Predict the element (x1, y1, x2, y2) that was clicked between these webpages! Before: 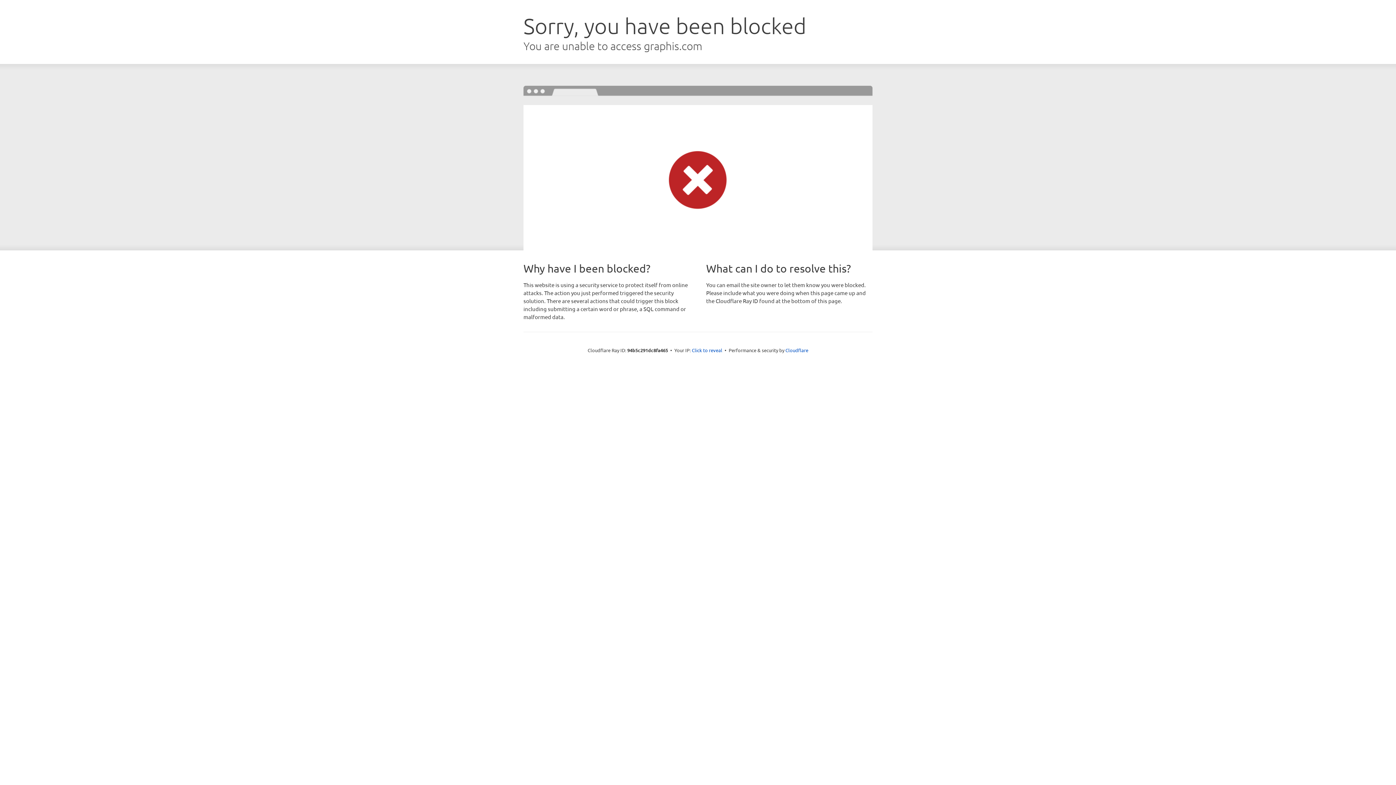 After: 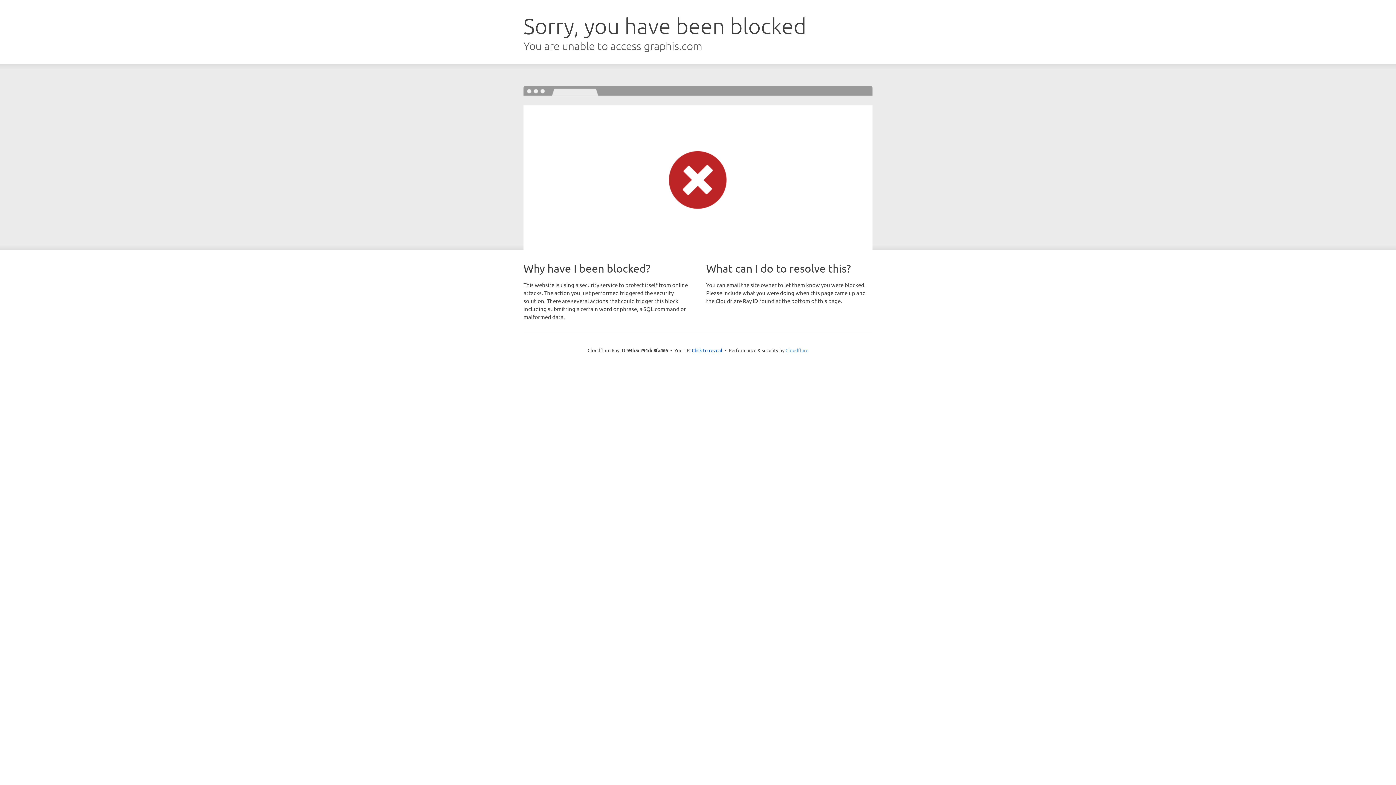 Action: bbox: (785, 347, 808, 353) label: Cloudflare